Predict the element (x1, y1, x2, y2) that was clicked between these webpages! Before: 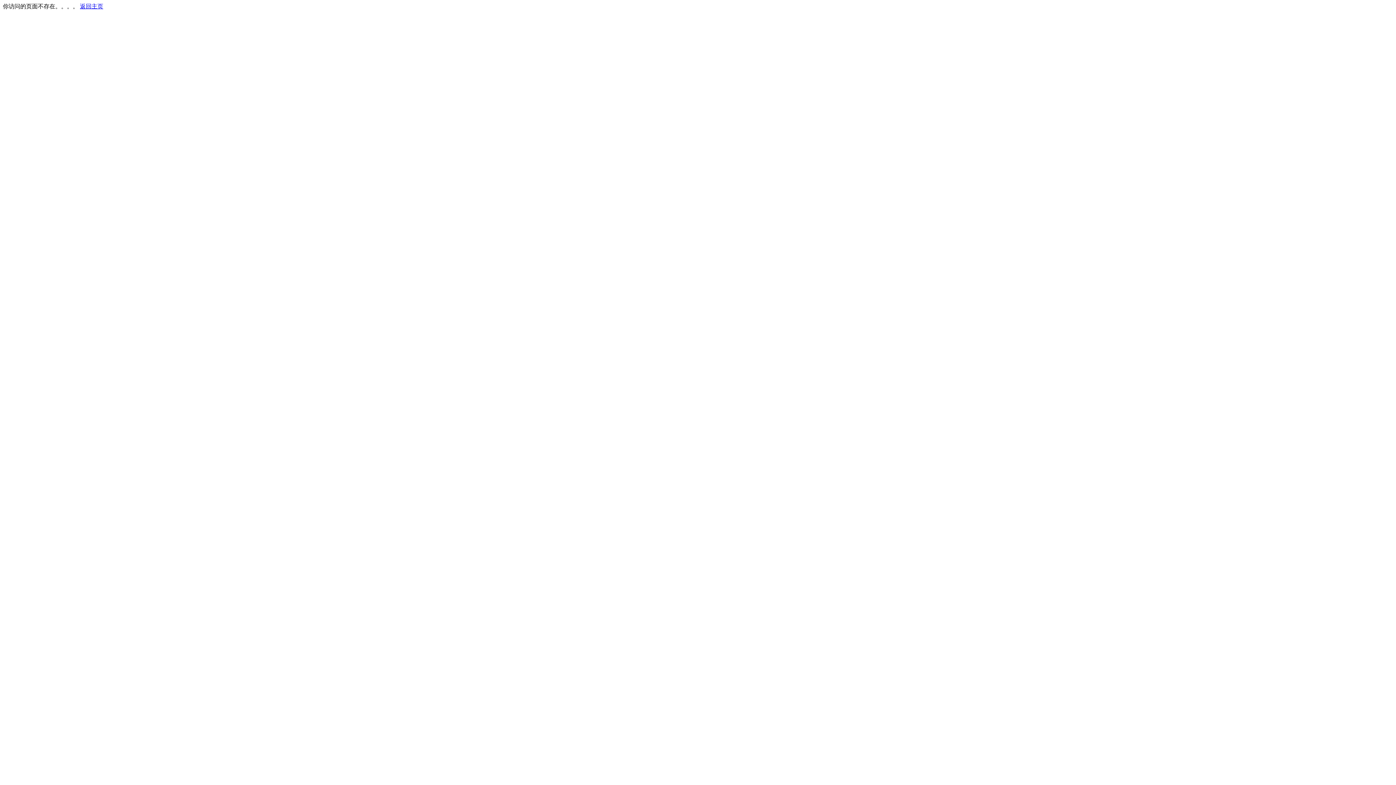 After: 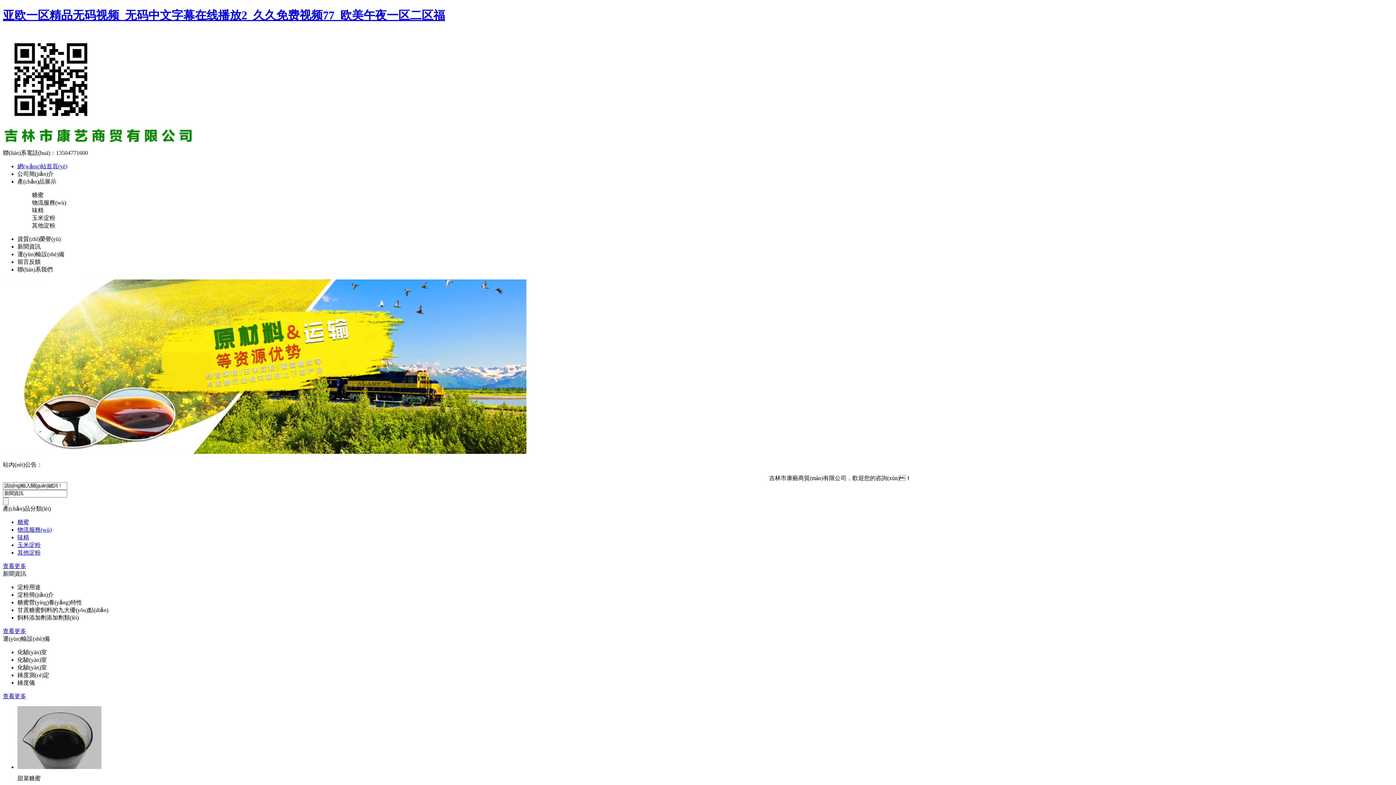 Action: bbox: (80, 3, 103, 9) label: 返回主页